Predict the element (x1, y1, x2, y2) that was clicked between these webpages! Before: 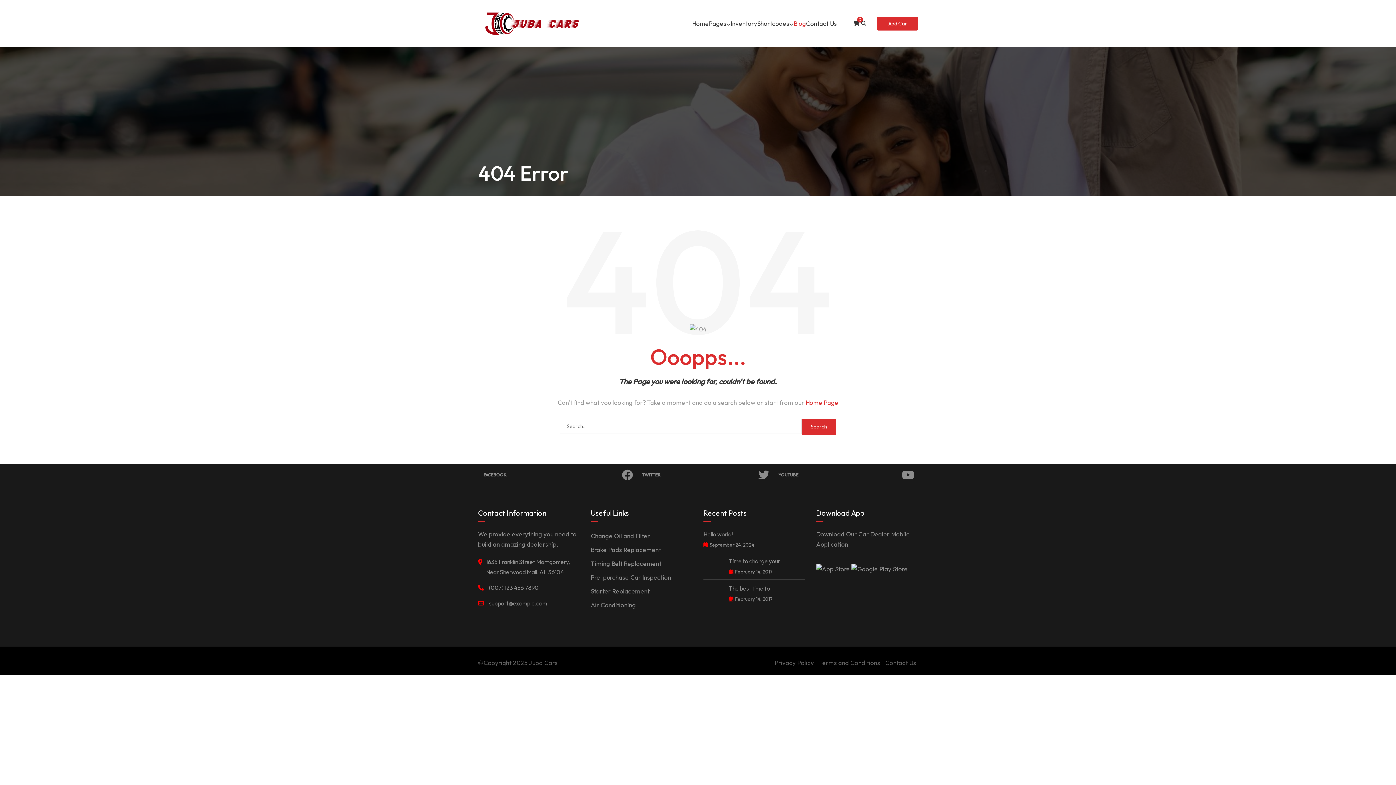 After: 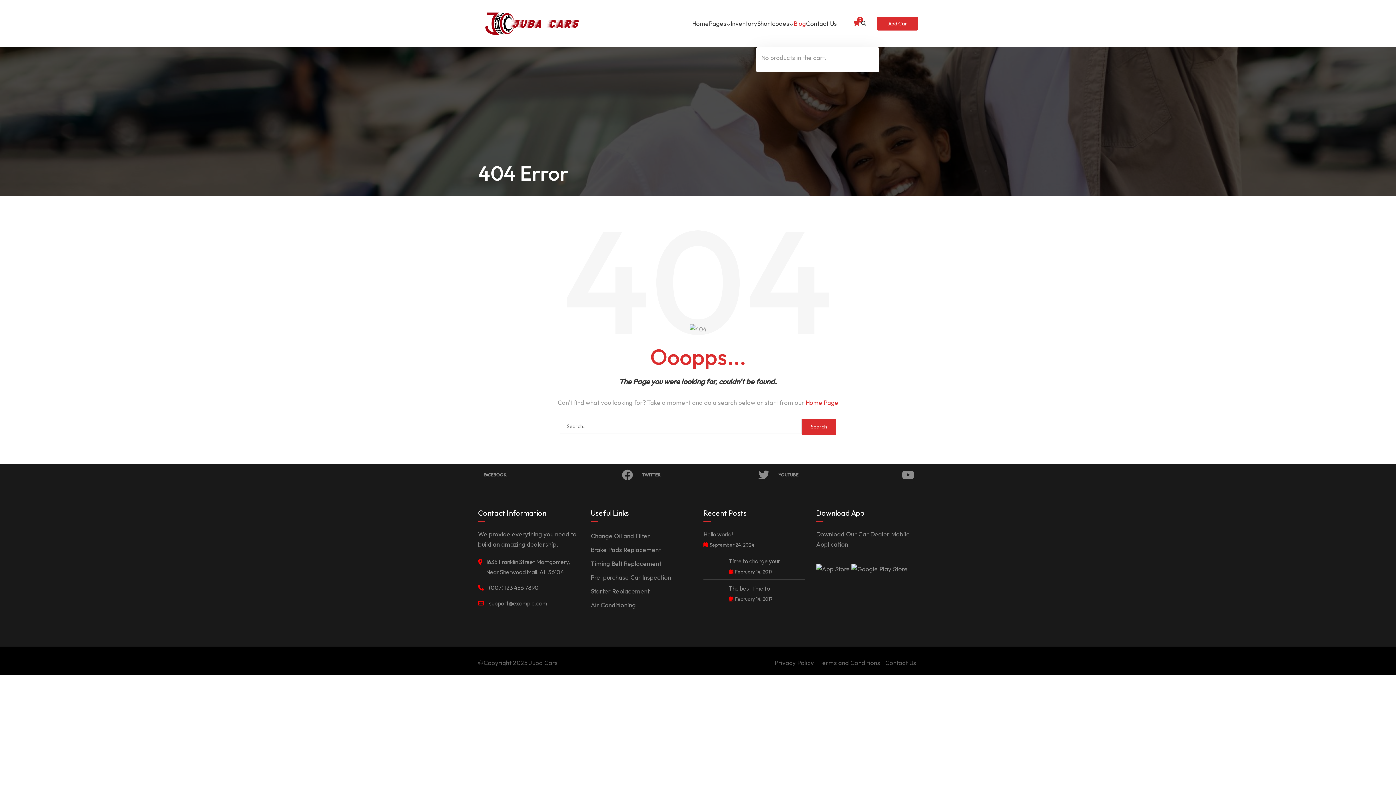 Action: label: 0 bbox: (851, 18, 861, 28)